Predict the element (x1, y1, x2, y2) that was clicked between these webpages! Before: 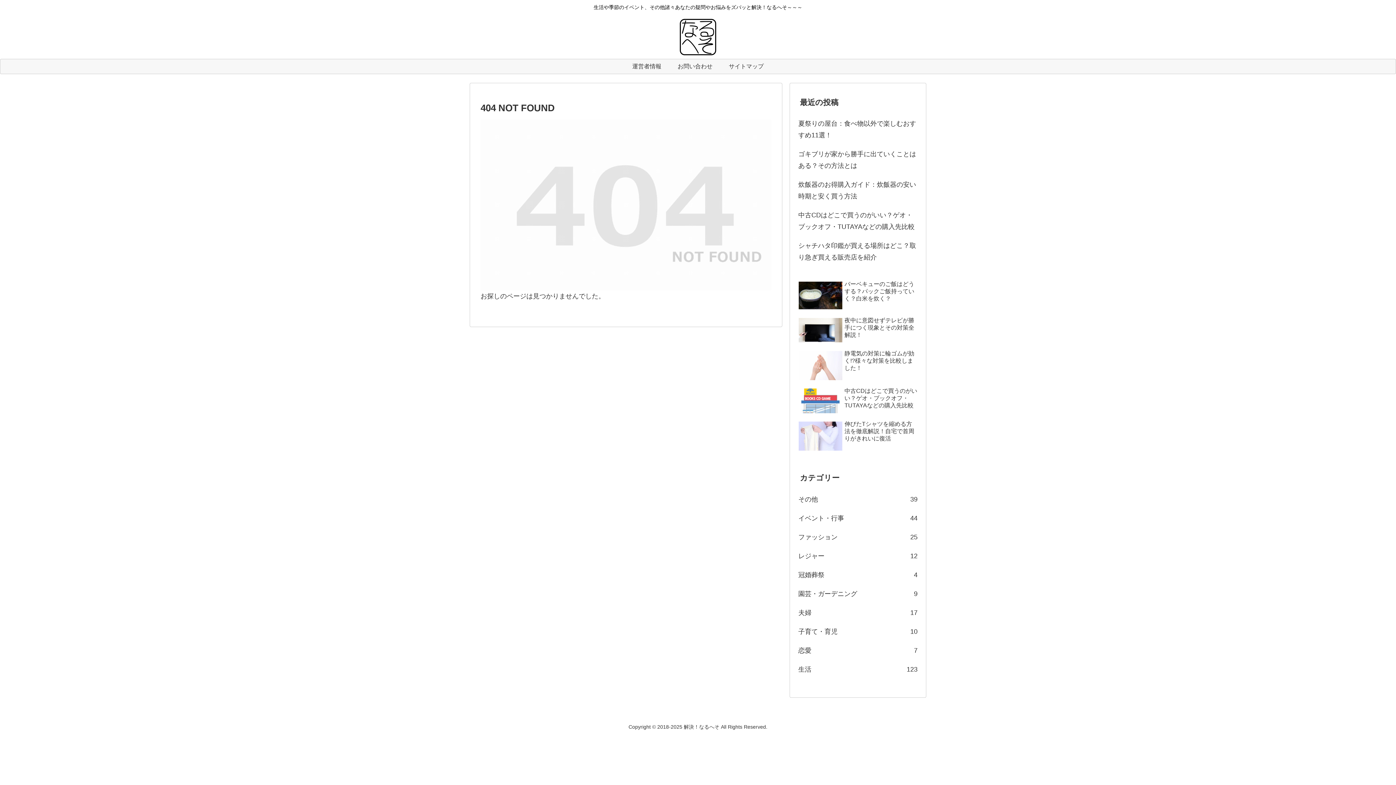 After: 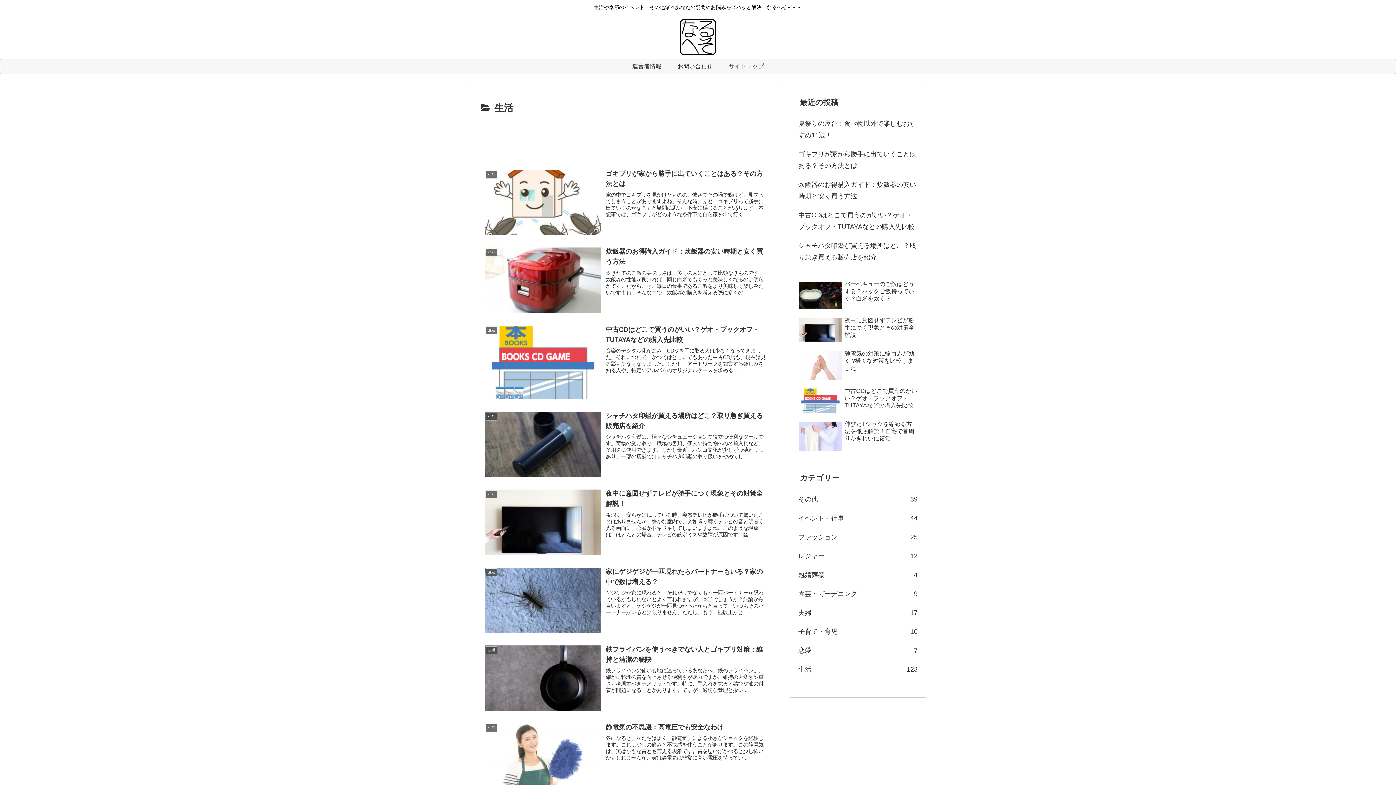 Action: bbox: (797, 660, 919, 679) label: 生活
123